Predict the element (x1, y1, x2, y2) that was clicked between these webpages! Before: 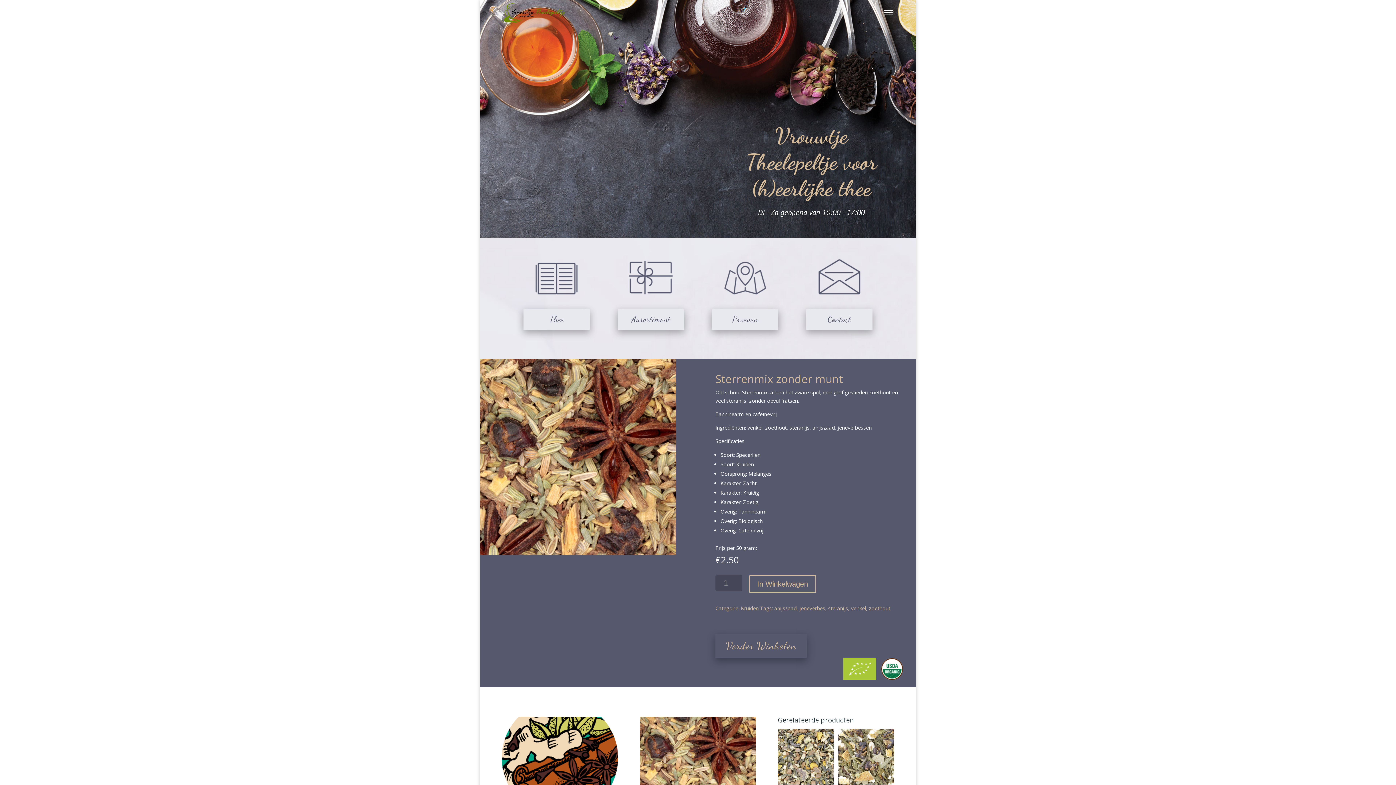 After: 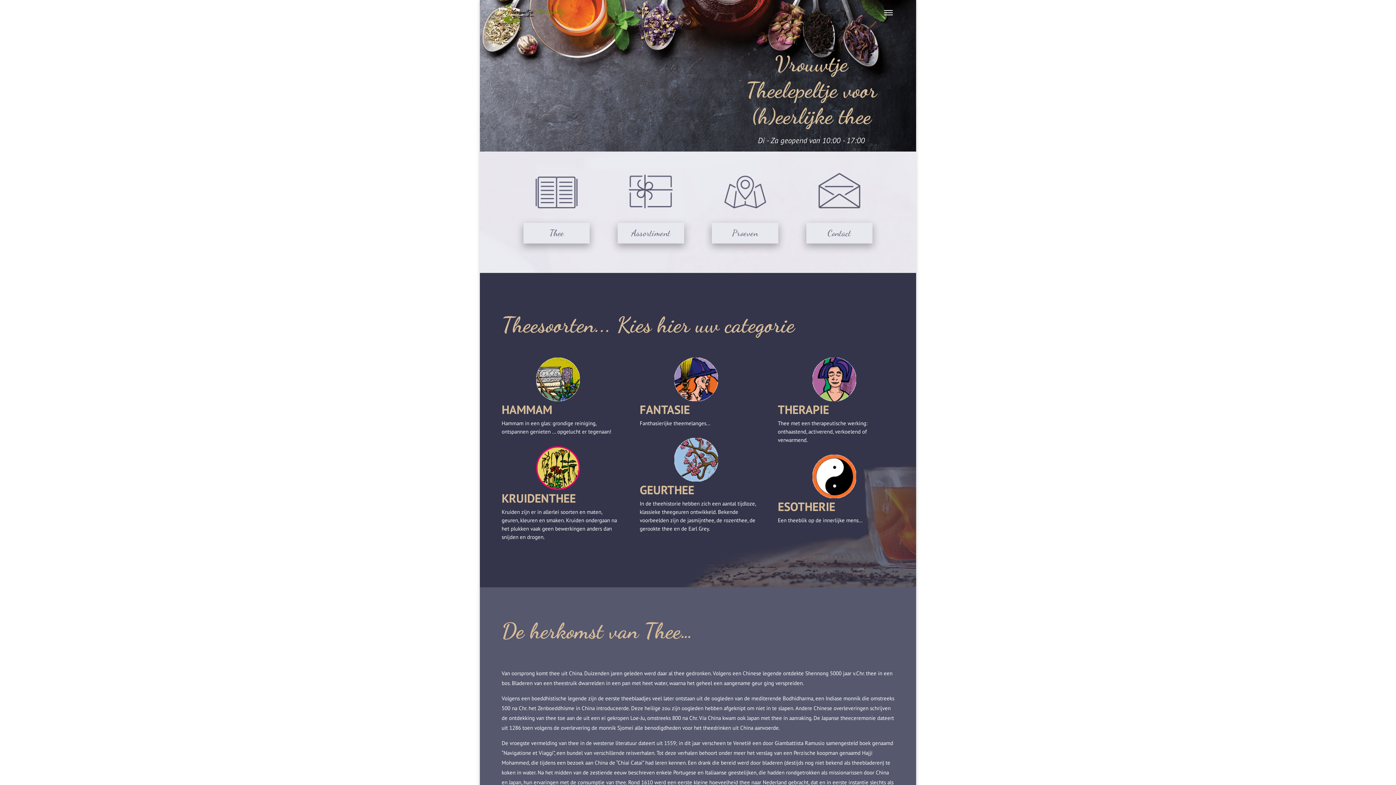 Action: label: Thee bbox: (523, 309, 589, 329)